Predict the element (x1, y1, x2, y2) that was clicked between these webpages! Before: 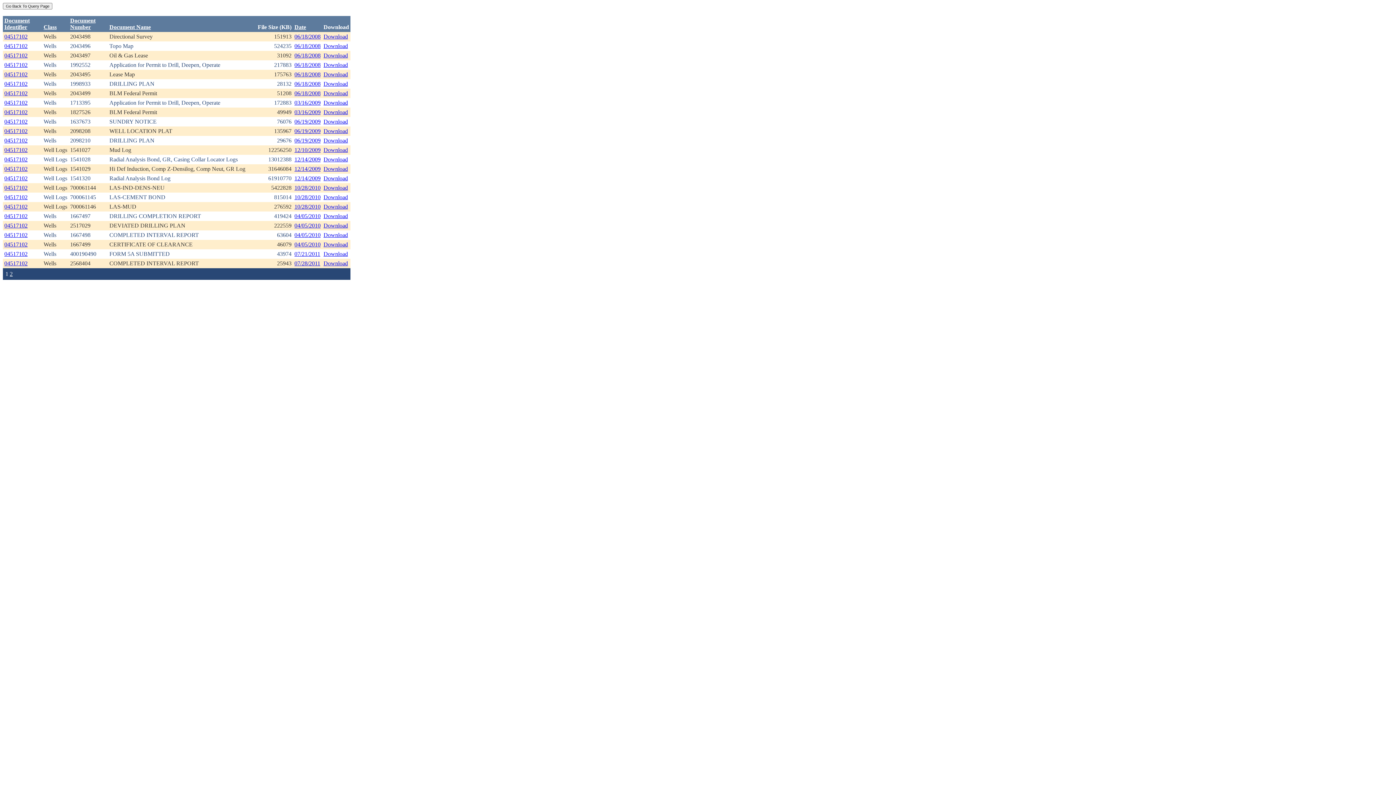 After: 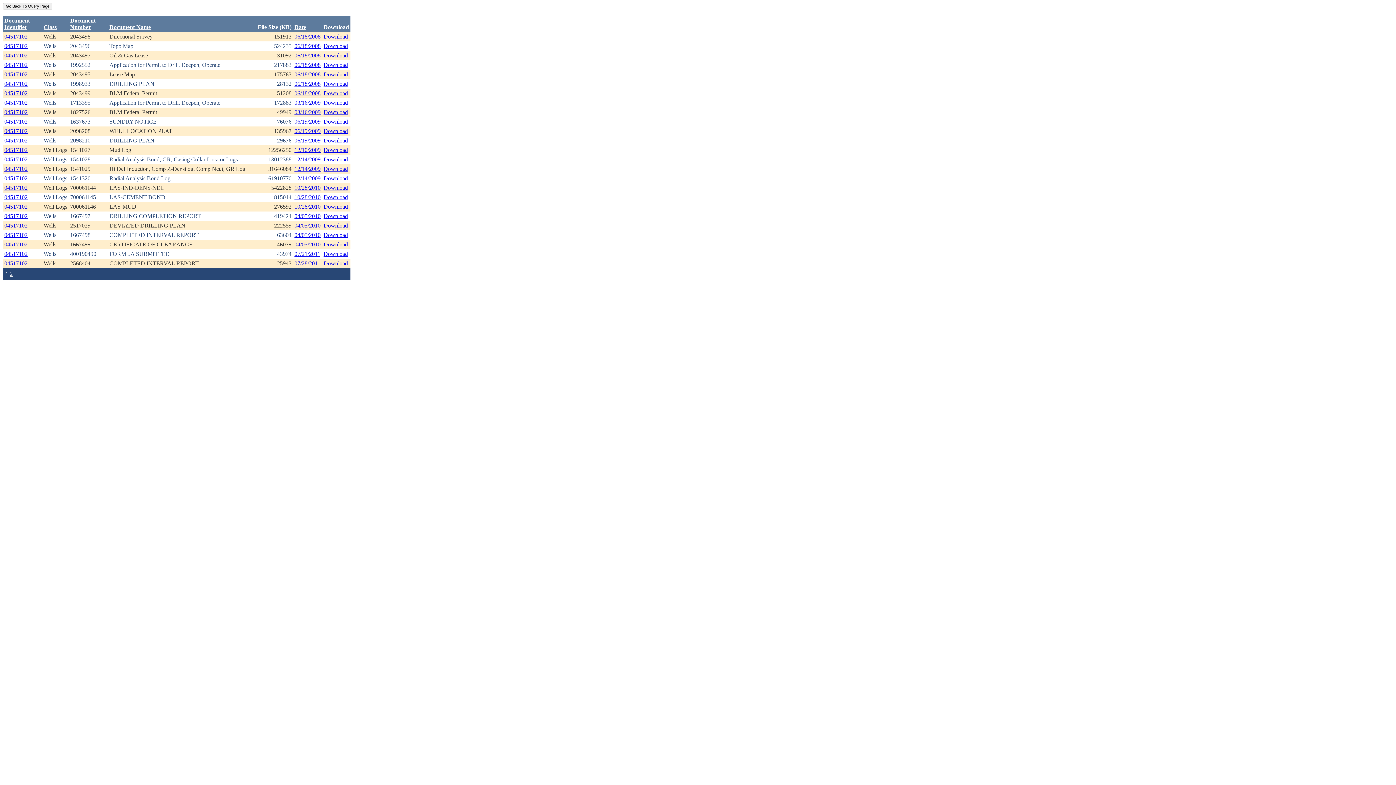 Action: label: 04517102 bbox: (4, 222, 27, 228)